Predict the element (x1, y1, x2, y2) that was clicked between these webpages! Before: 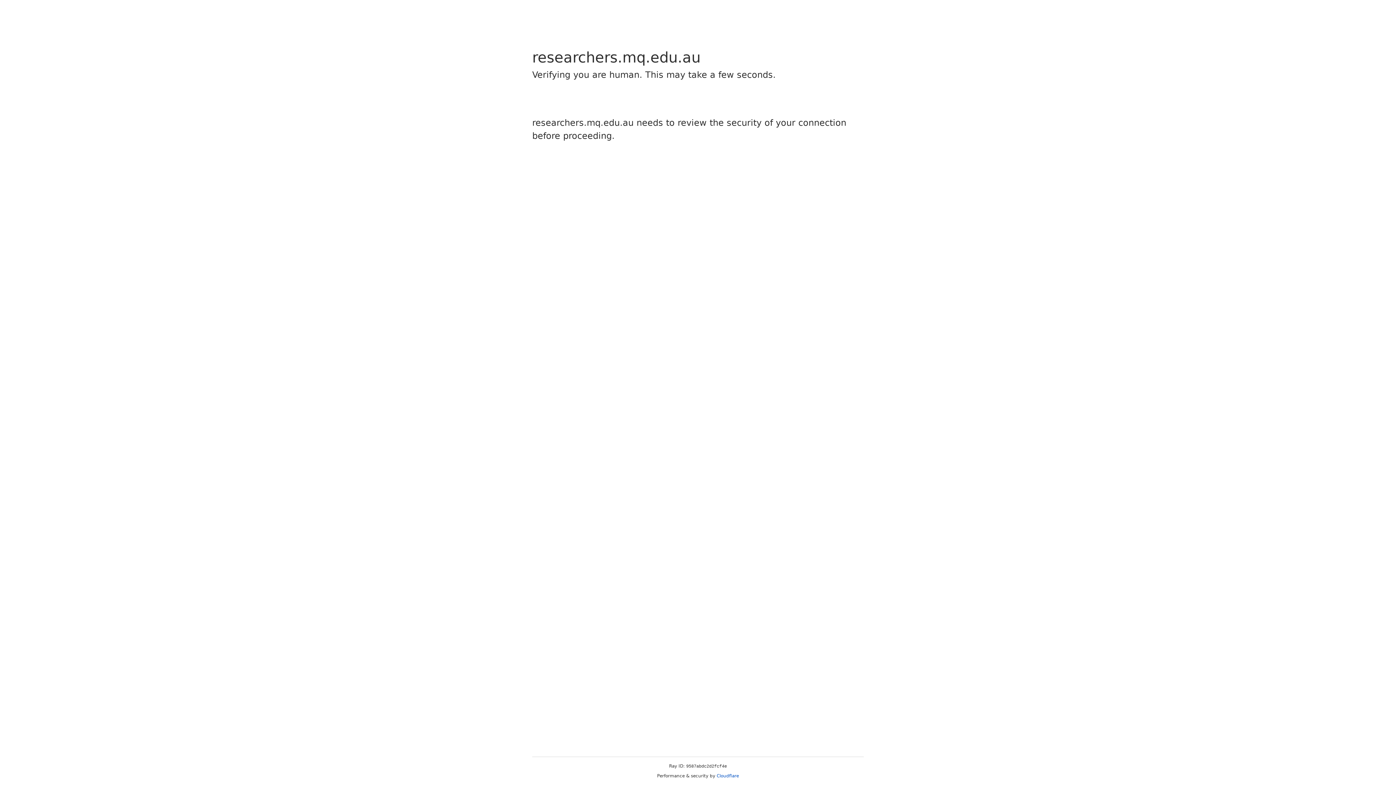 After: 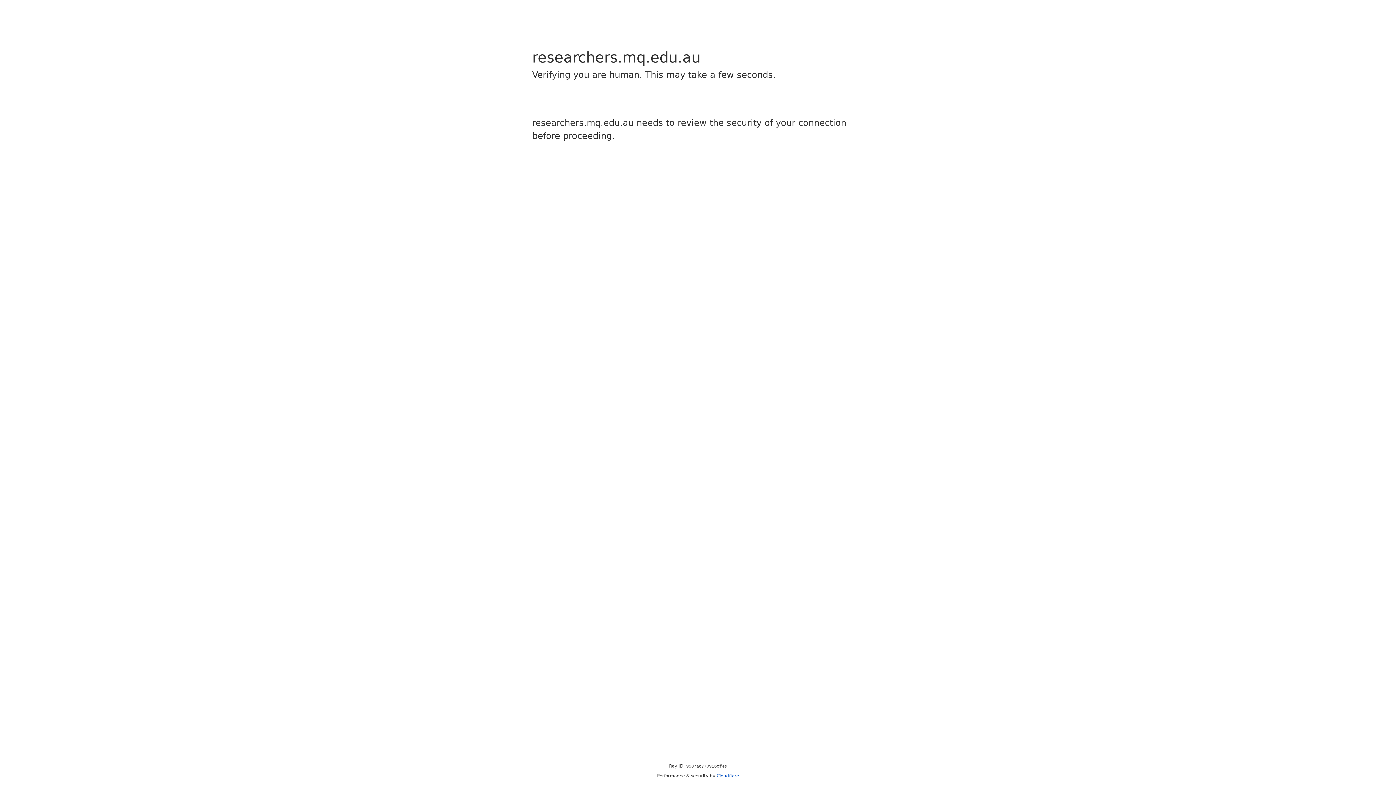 Action: bbox: (716, 773, 739, 778) label: Cloudflare